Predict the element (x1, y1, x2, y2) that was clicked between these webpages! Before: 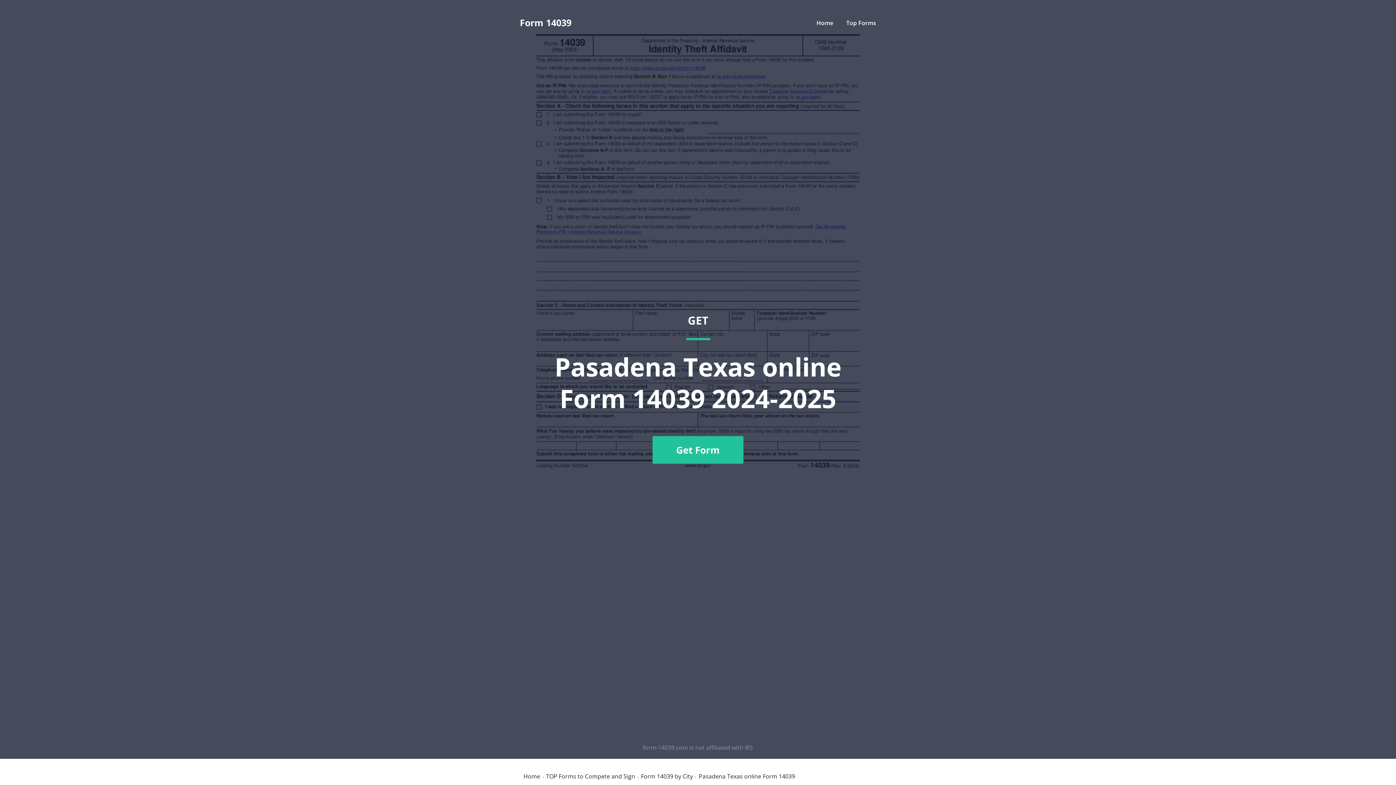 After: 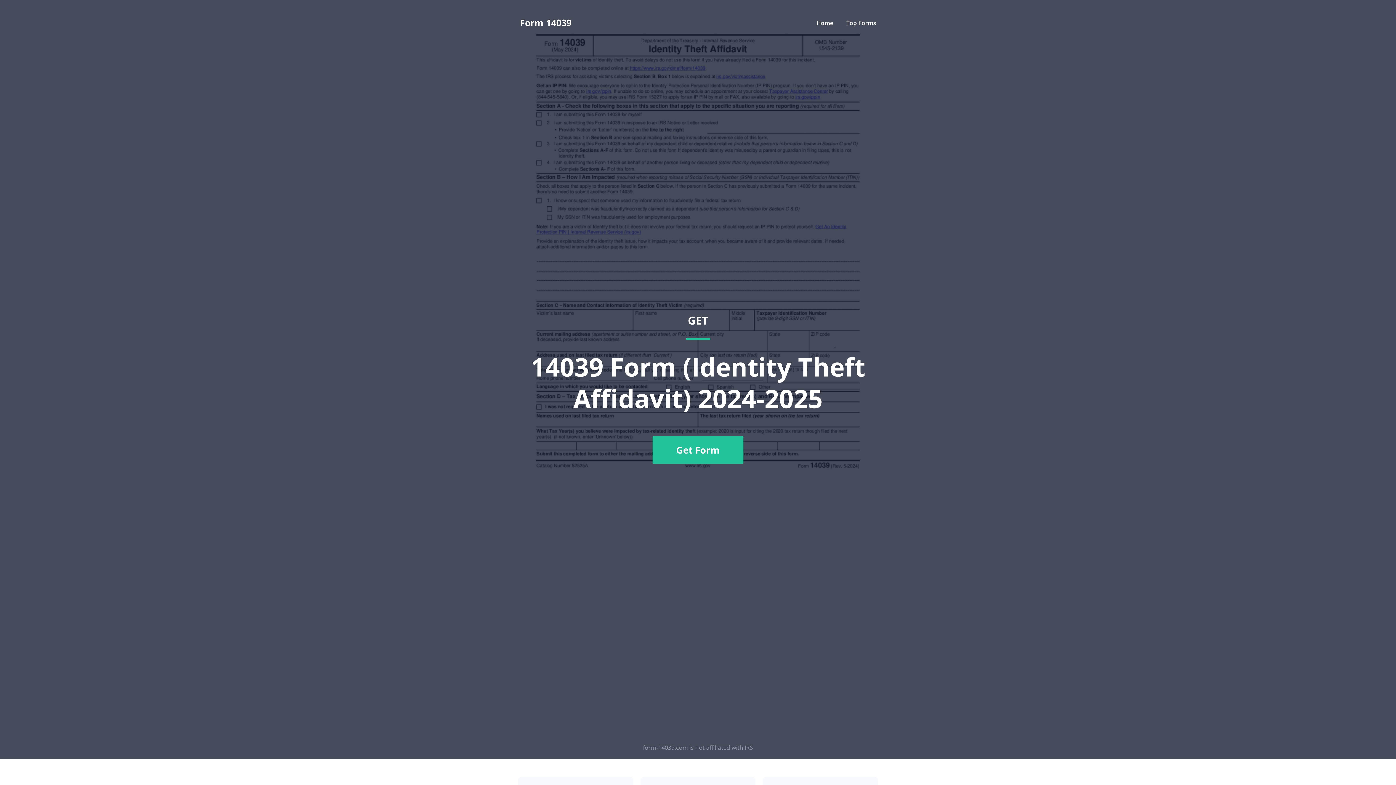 Action: label: Form 14039 bbox: (520, 18, 571, 27)